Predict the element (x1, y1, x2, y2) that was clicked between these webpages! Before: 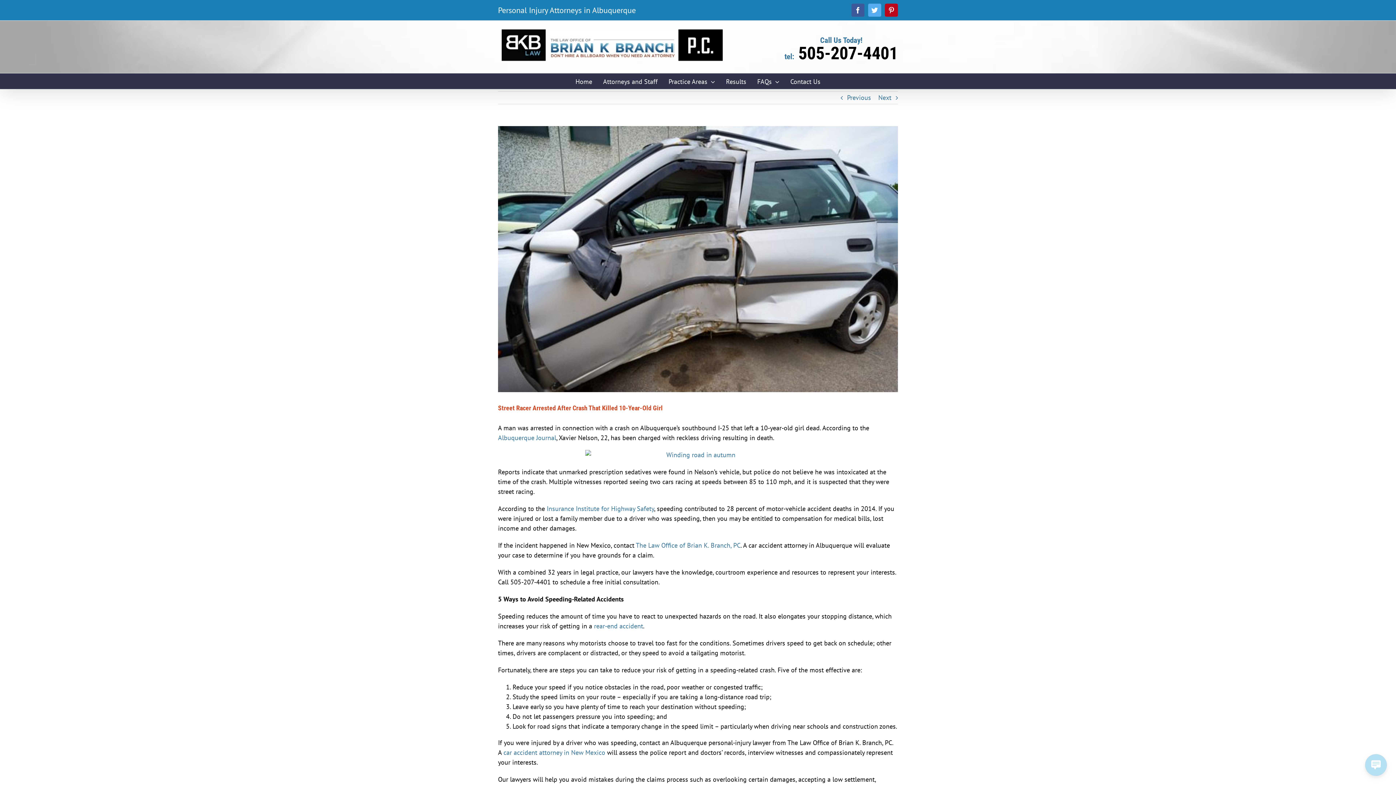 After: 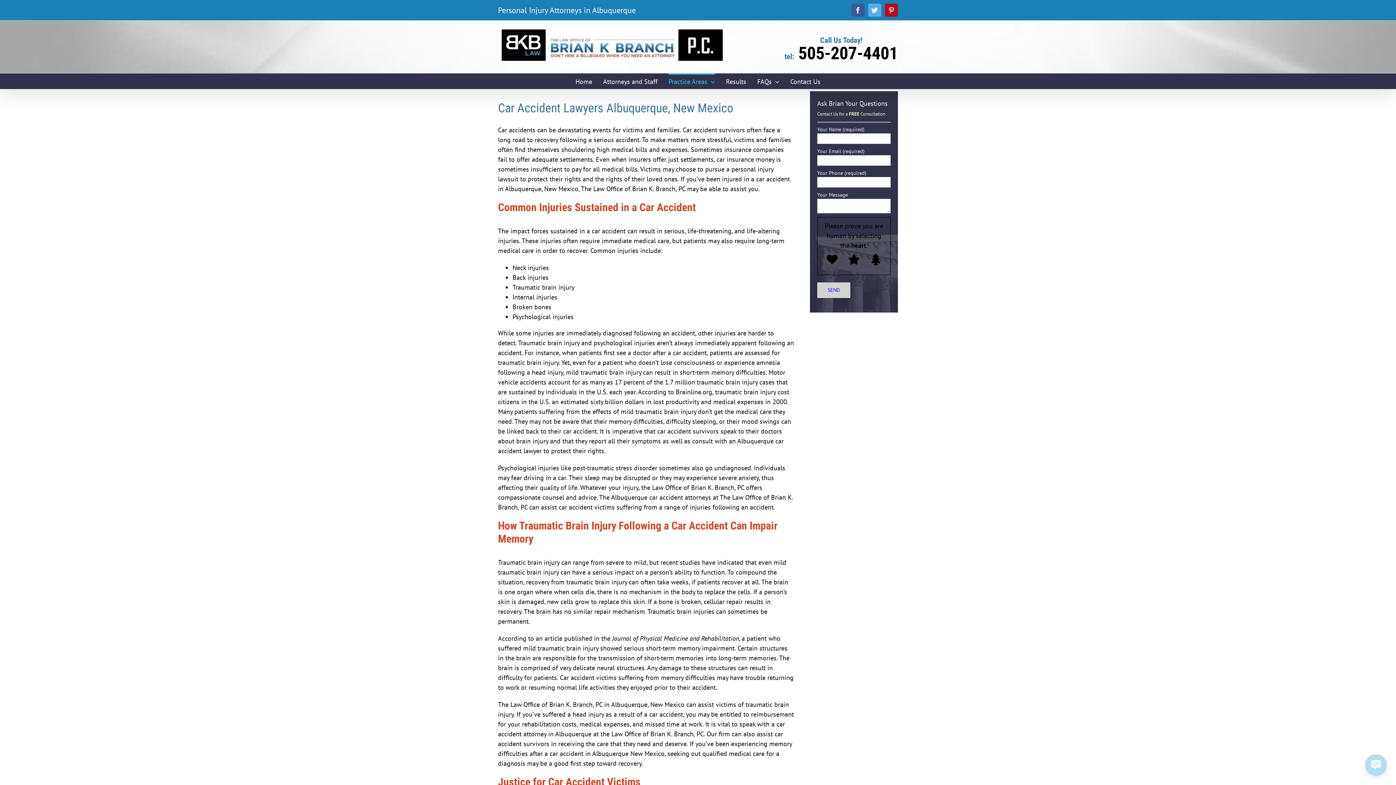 Action: bbox: (635, 541, 740, 549) label: The Law Office of Brian K. Branch, PC